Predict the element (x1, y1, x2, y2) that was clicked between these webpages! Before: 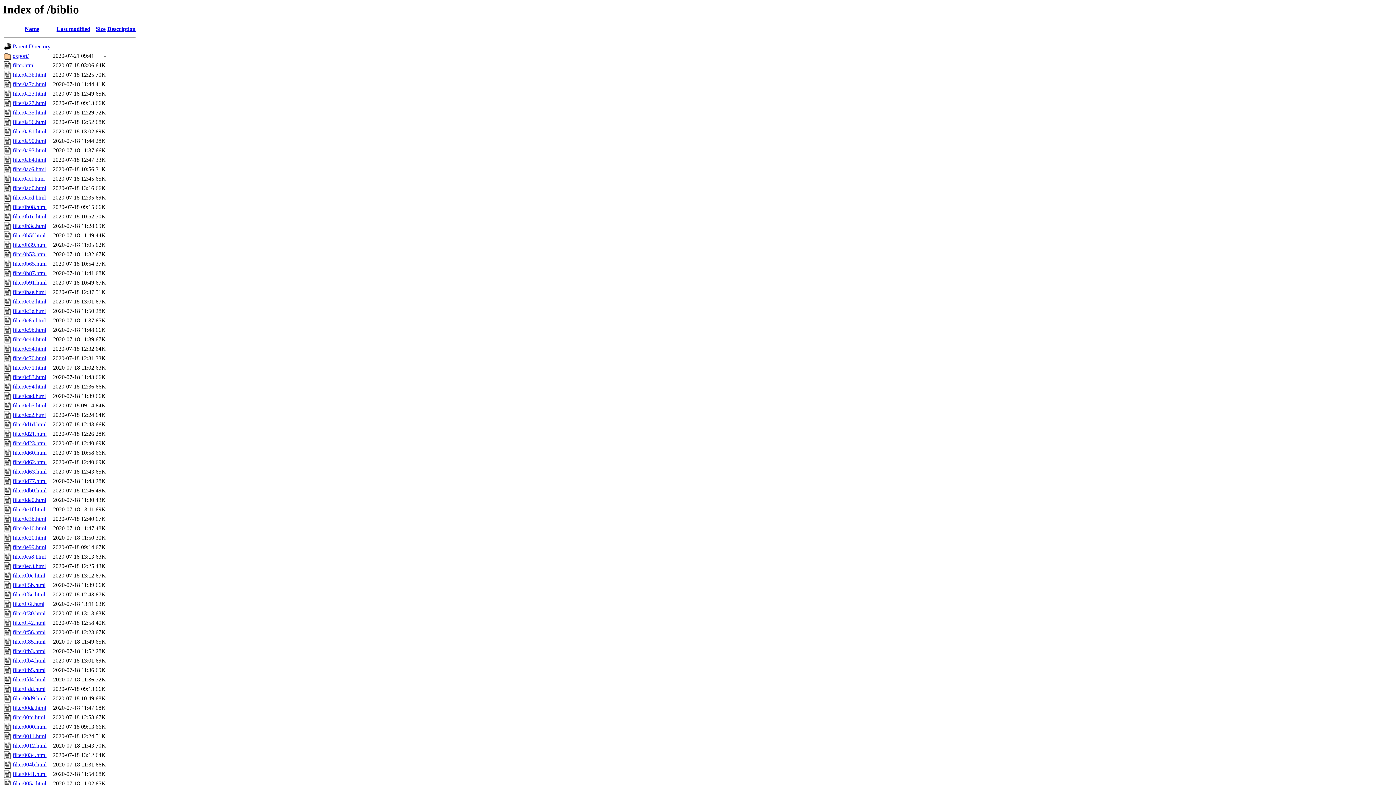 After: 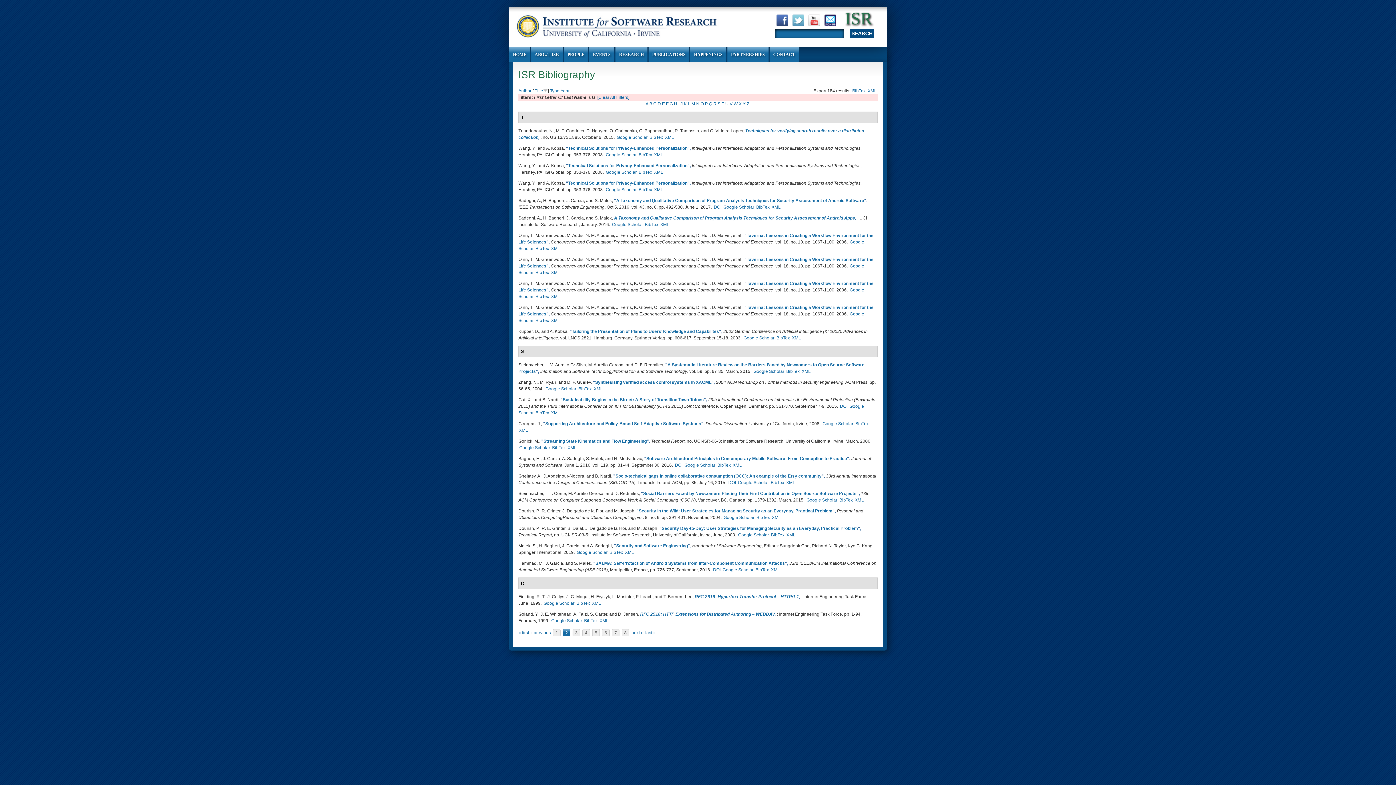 Action: bbox: (12, 109, 46, 115) label: filter0a35.html